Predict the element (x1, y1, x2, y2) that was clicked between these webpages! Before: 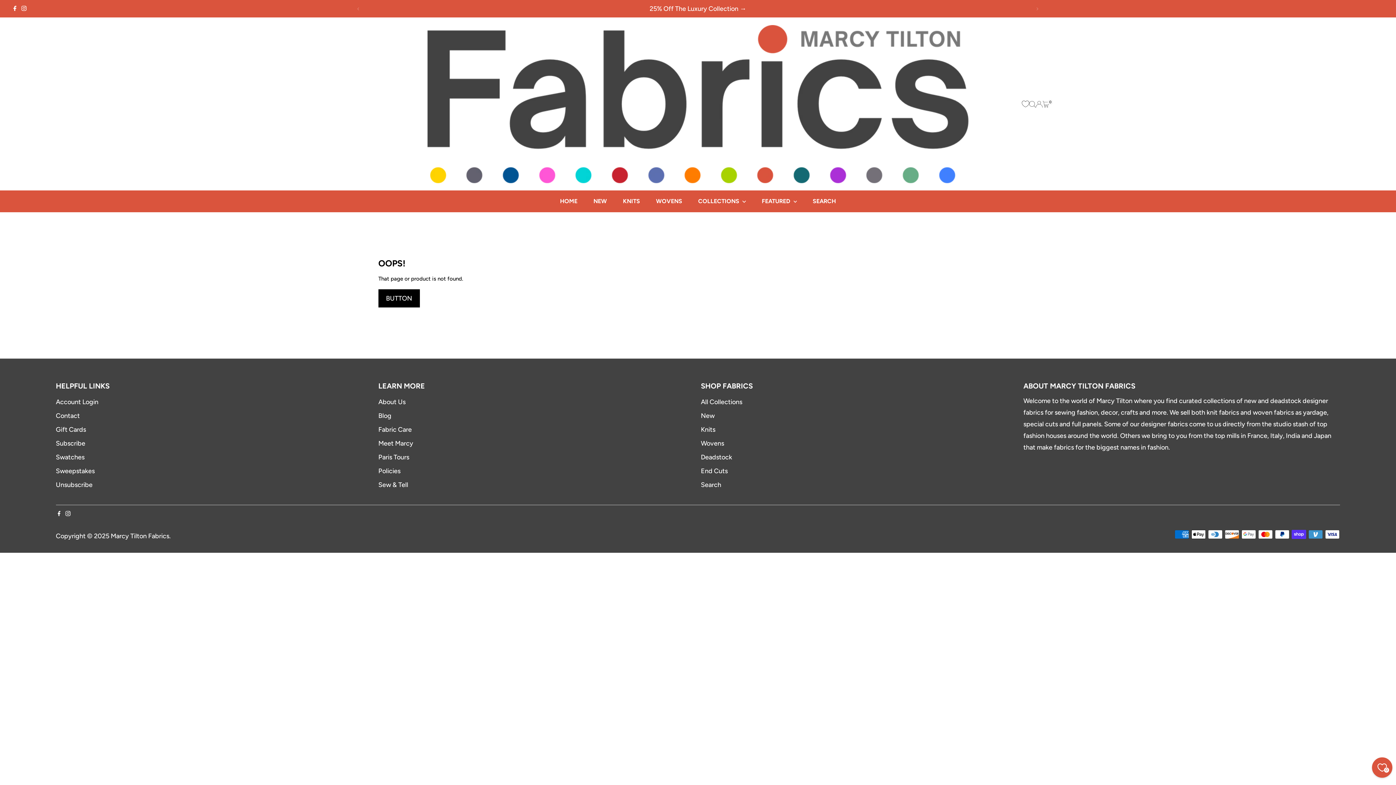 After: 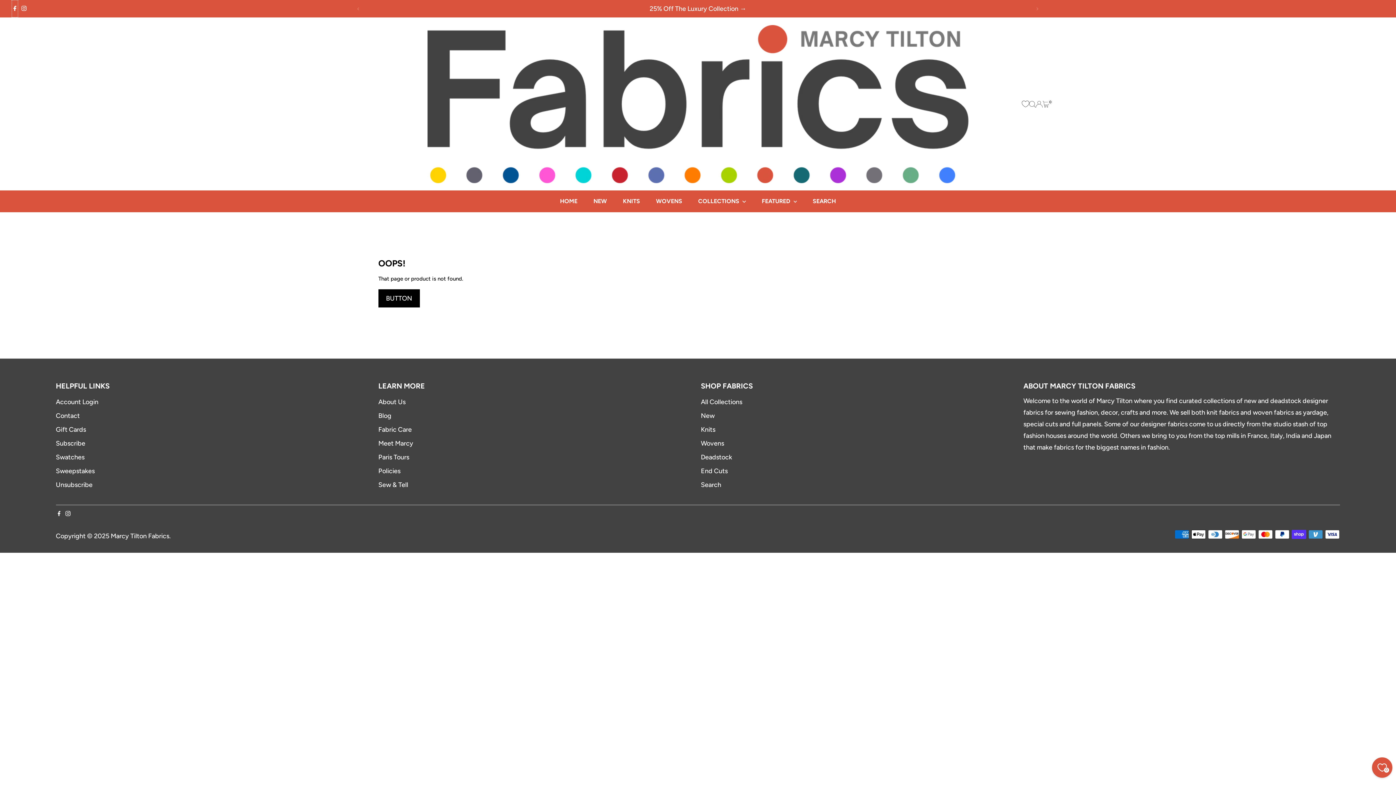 Action: label: Facebook bbox: (11, 0, 18, 17)